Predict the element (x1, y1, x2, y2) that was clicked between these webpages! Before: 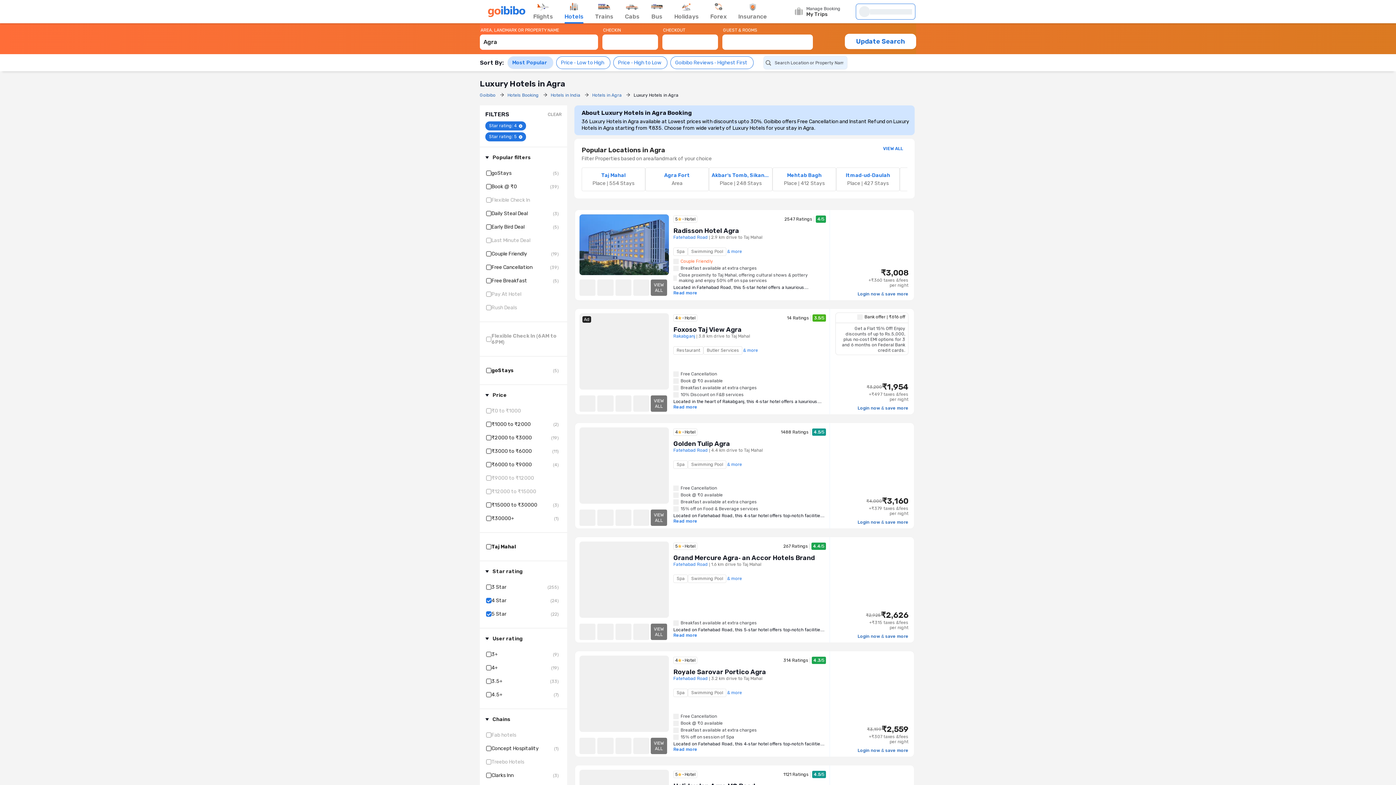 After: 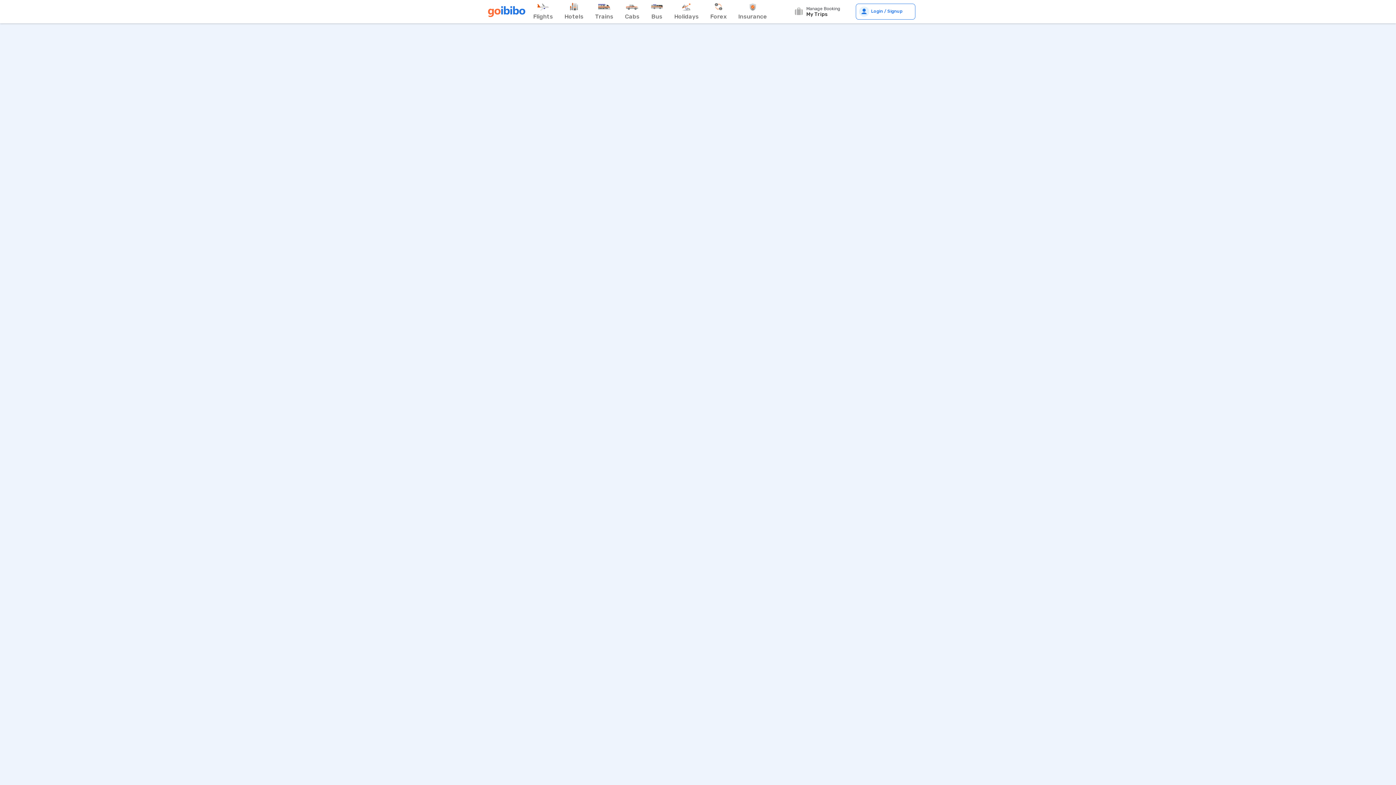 Action: label: Manage Booking

My Trips bbox: (794, 4, 856, 18)